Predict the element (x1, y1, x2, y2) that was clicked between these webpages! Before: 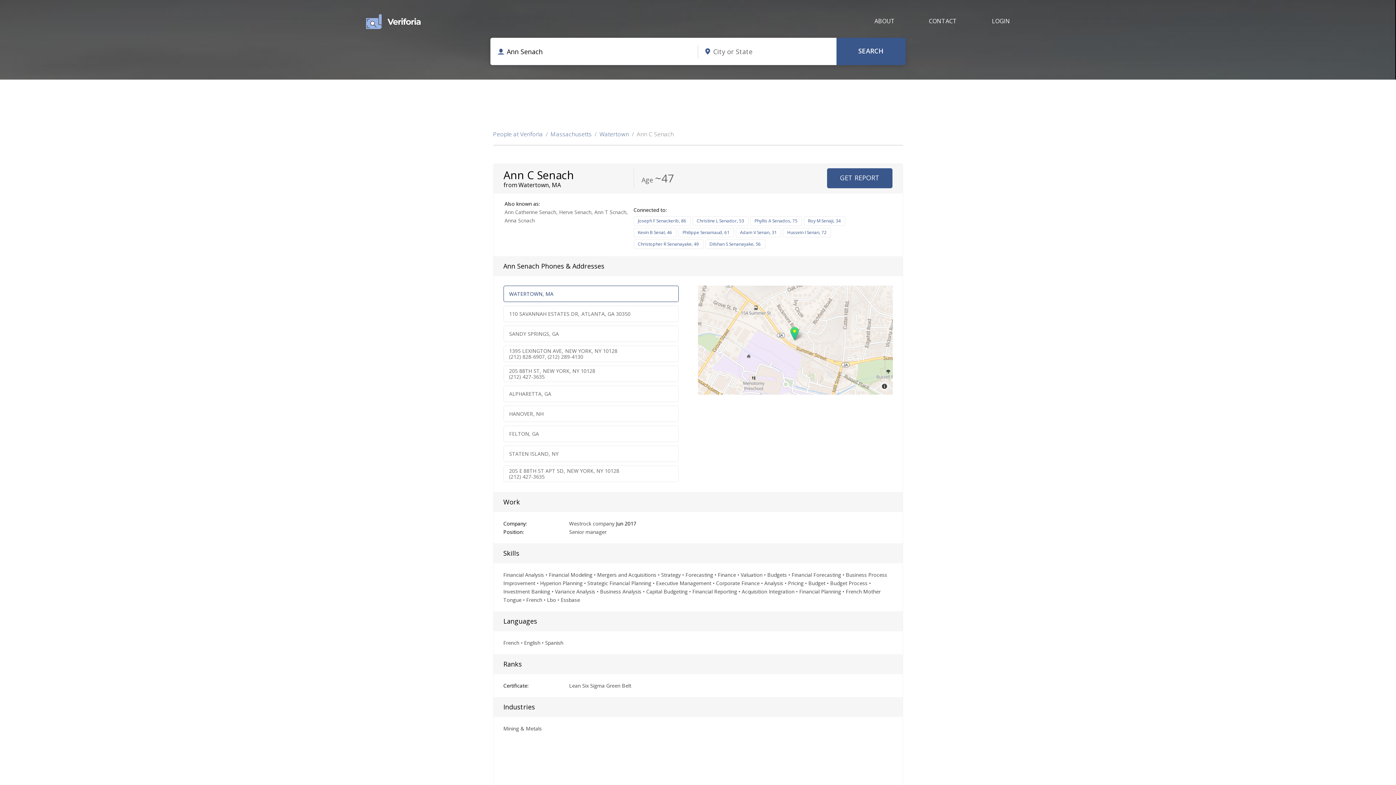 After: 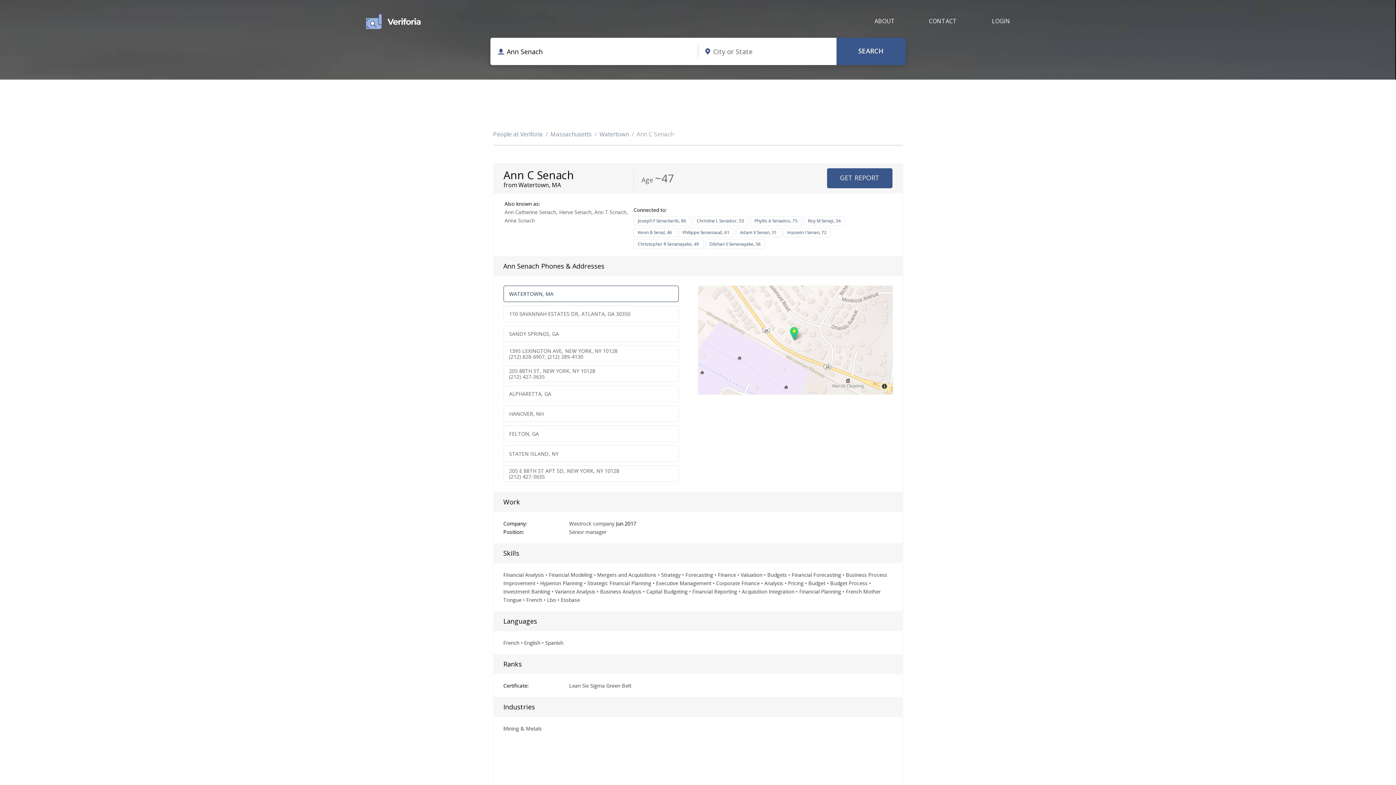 Action: label: + bbox: (702, 289, 711, 299)